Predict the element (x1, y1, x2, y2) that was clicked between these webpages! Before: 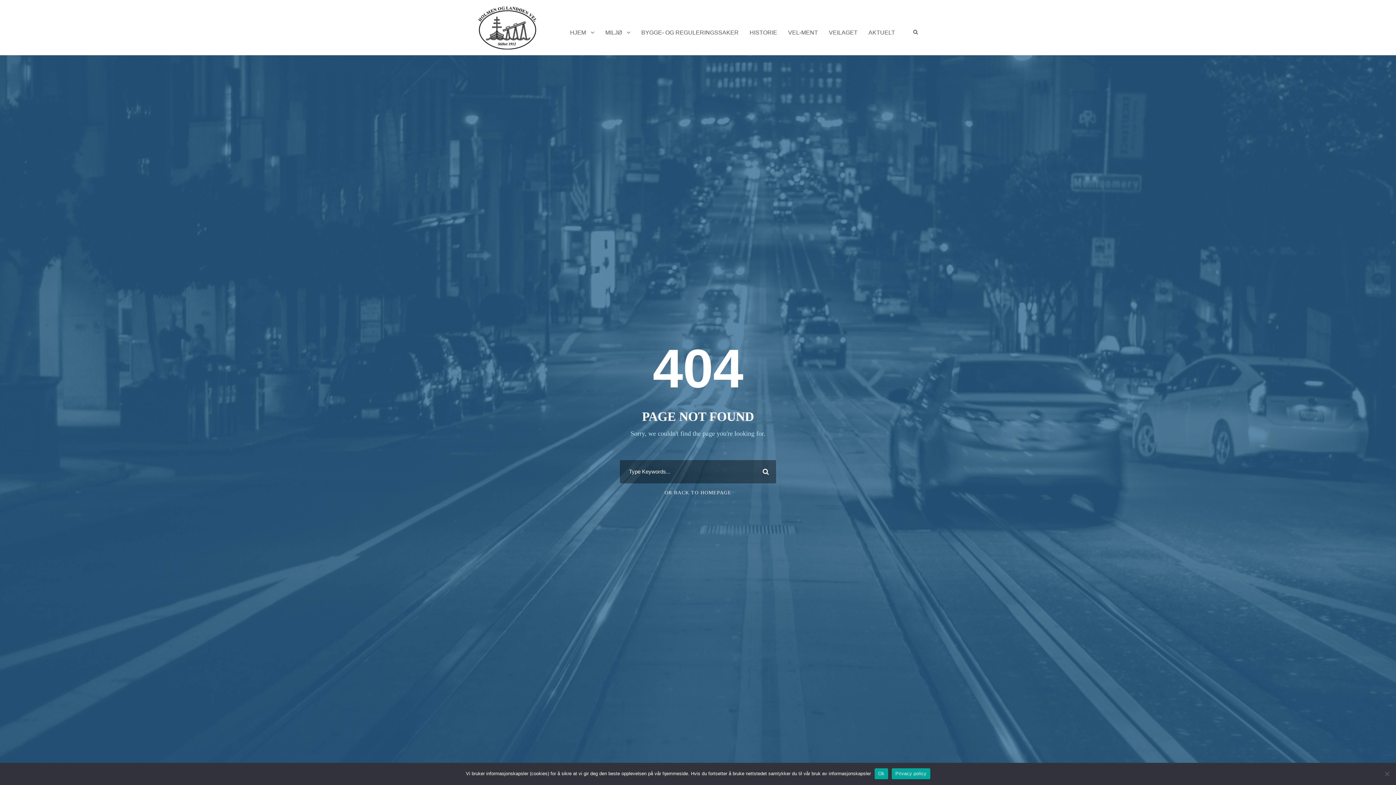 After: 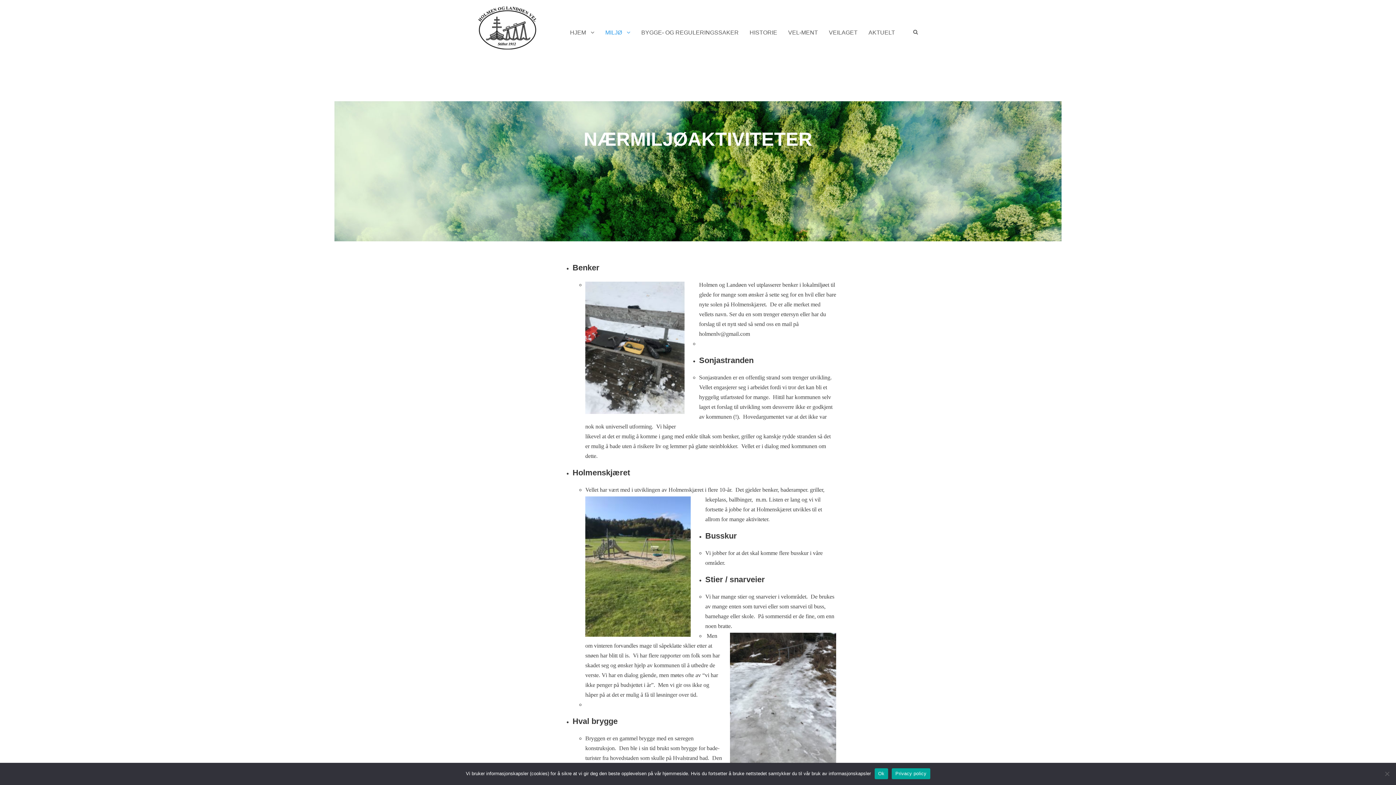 Action: label: MILJØ bbox: (605, 27, 630, 49)